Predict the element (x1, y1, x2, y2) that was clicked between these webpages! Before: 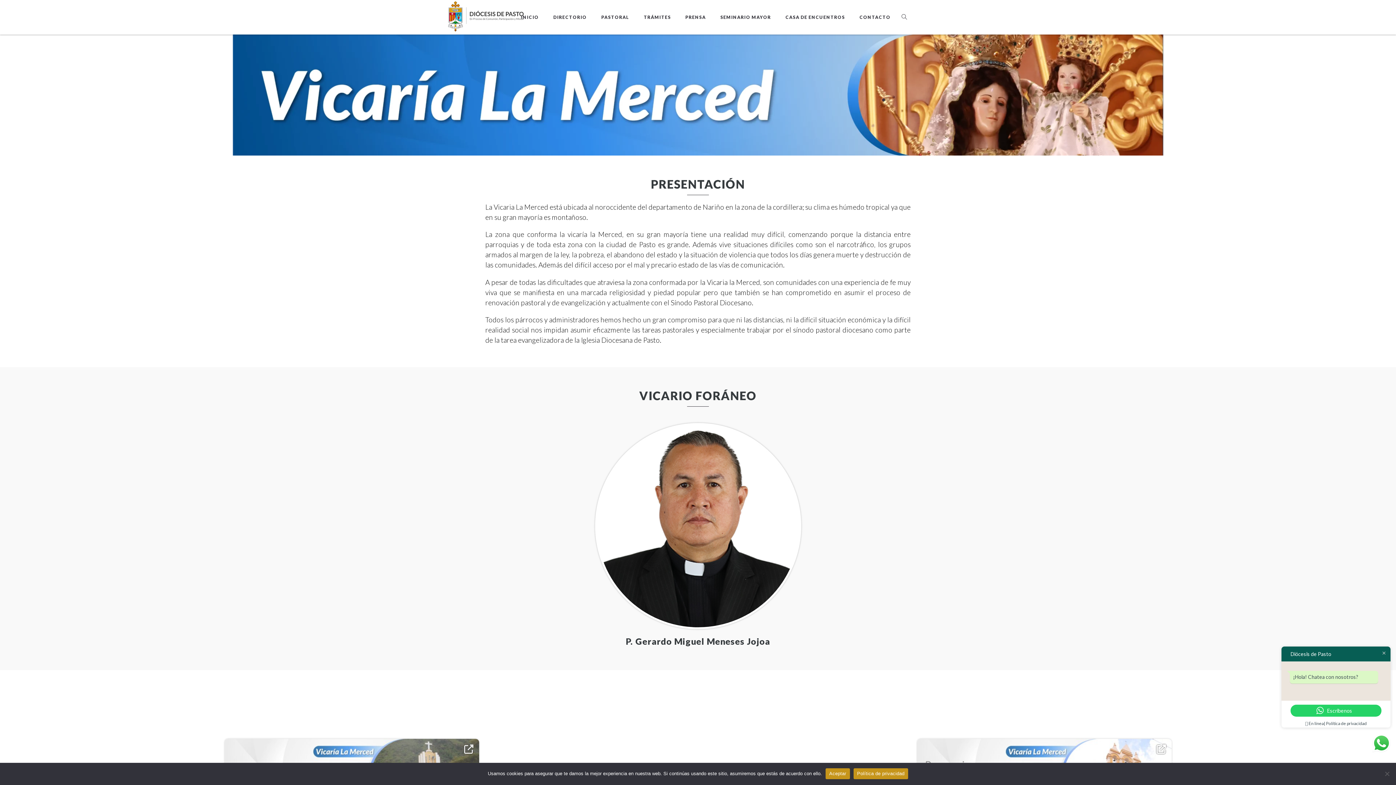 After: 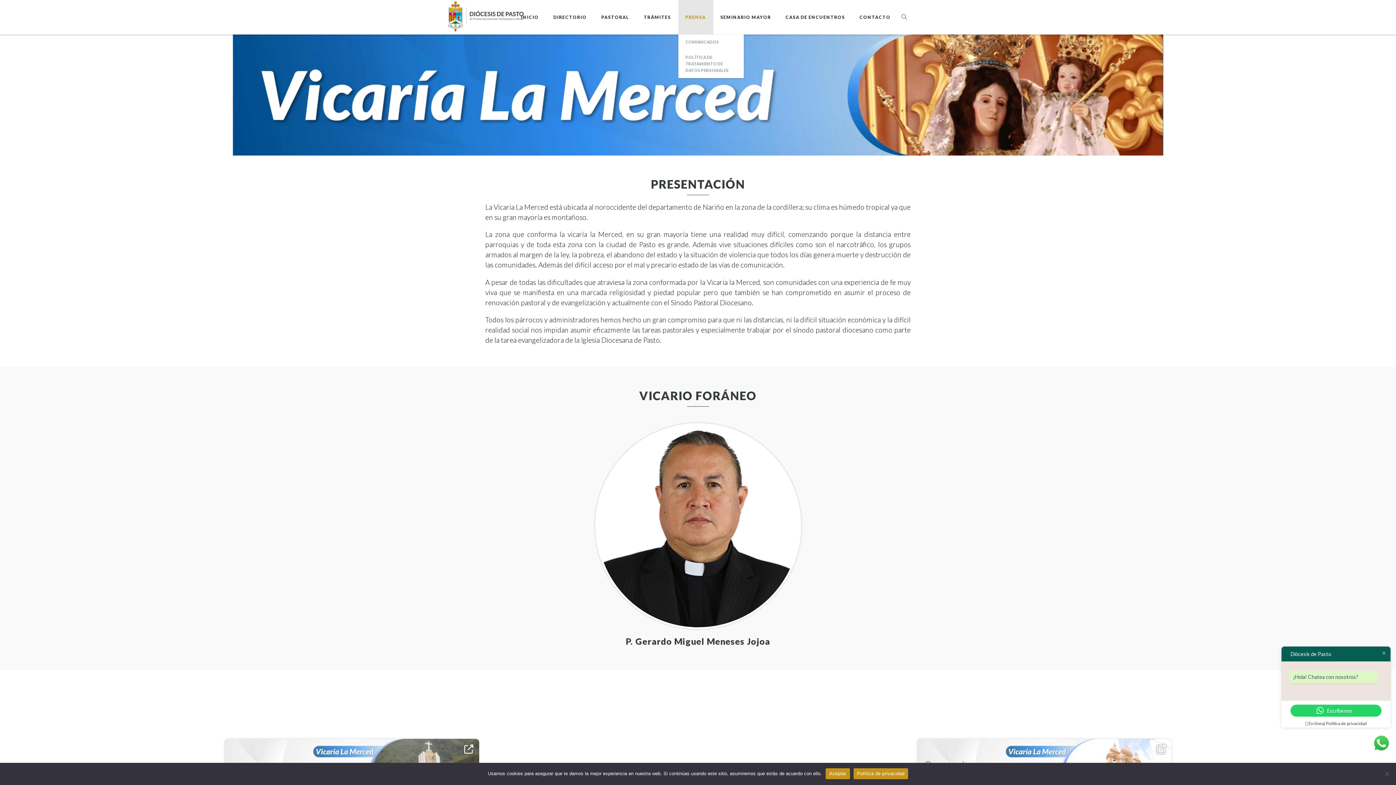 Action: label: PRENSA bbox: (678, 0, 713, 34)